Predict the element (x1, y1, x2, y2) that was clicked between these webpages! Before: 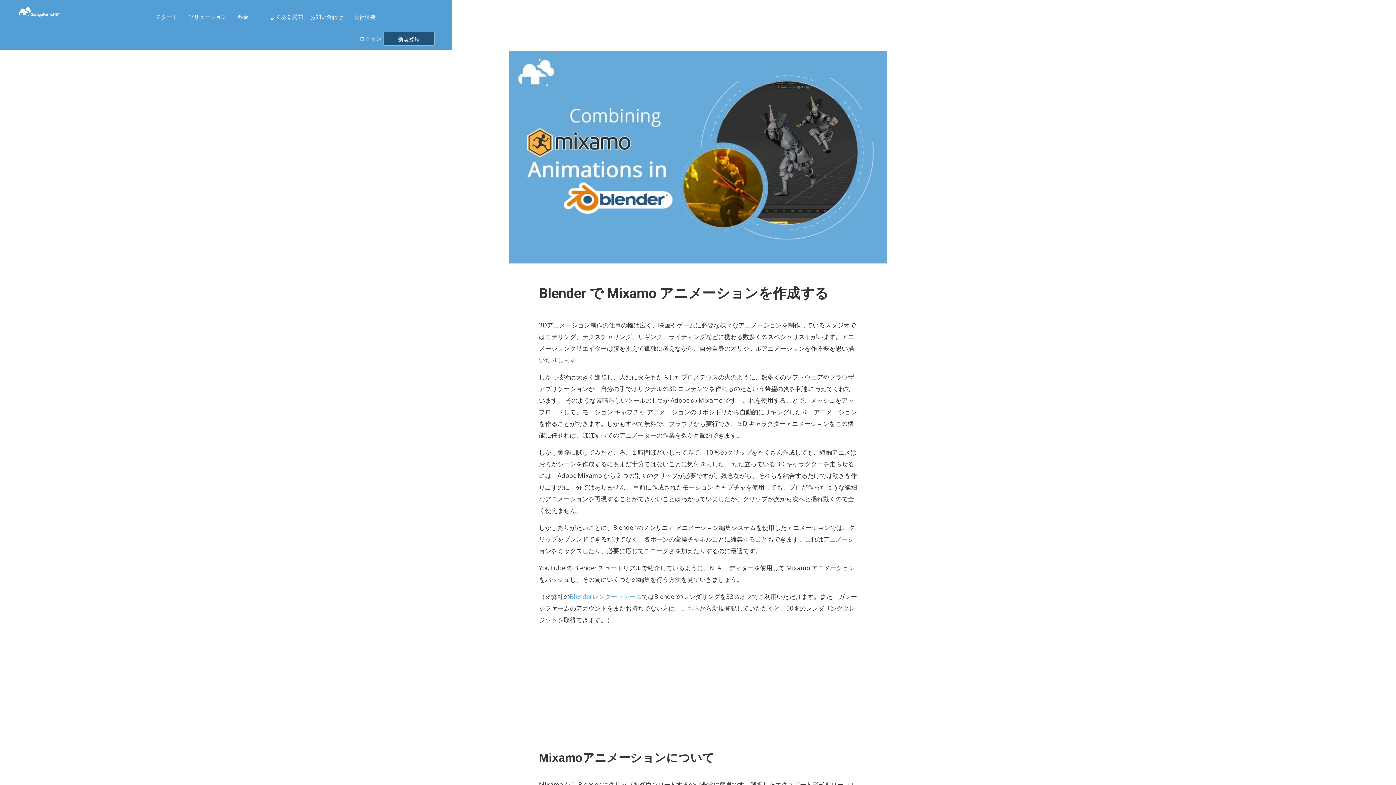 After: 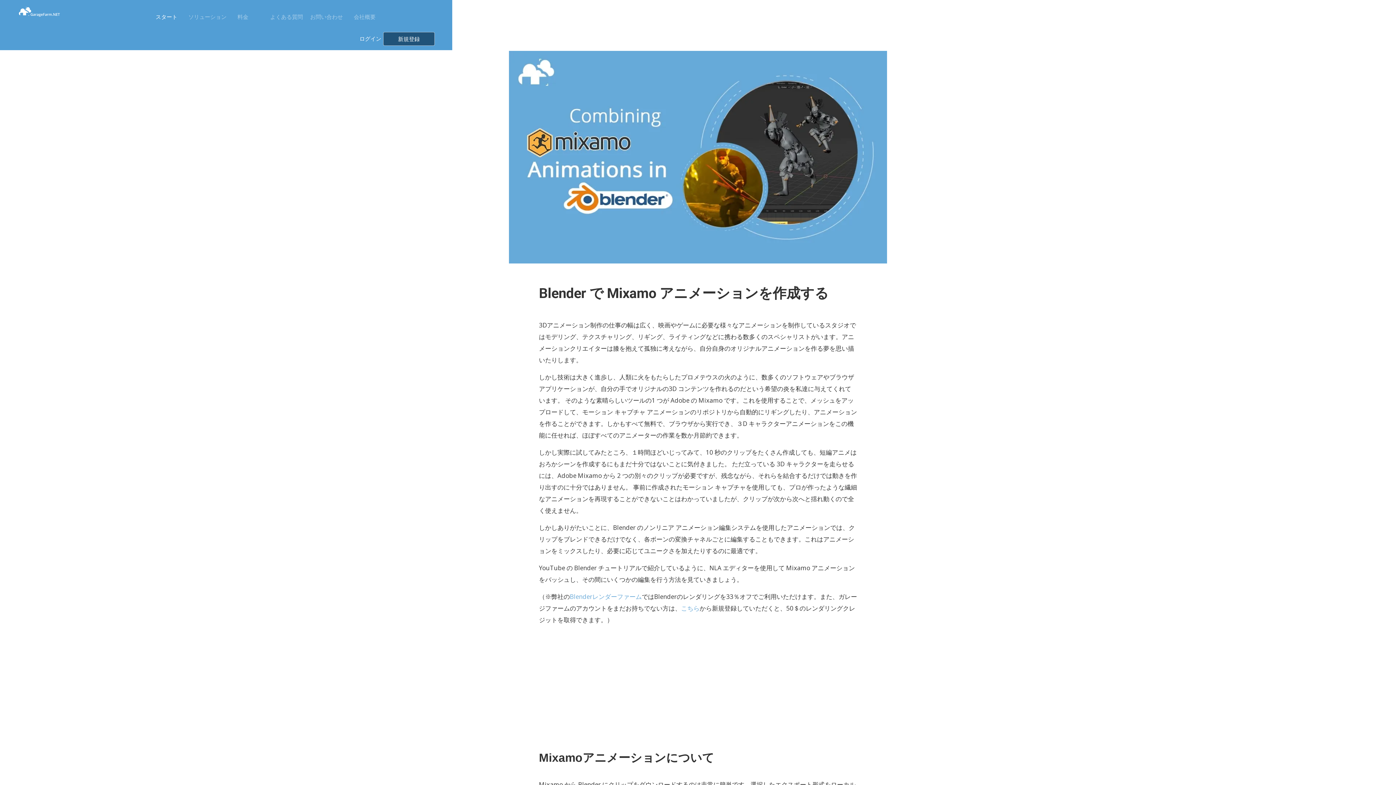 Action: label: スタート bbox: (148, 5, 181, 27)